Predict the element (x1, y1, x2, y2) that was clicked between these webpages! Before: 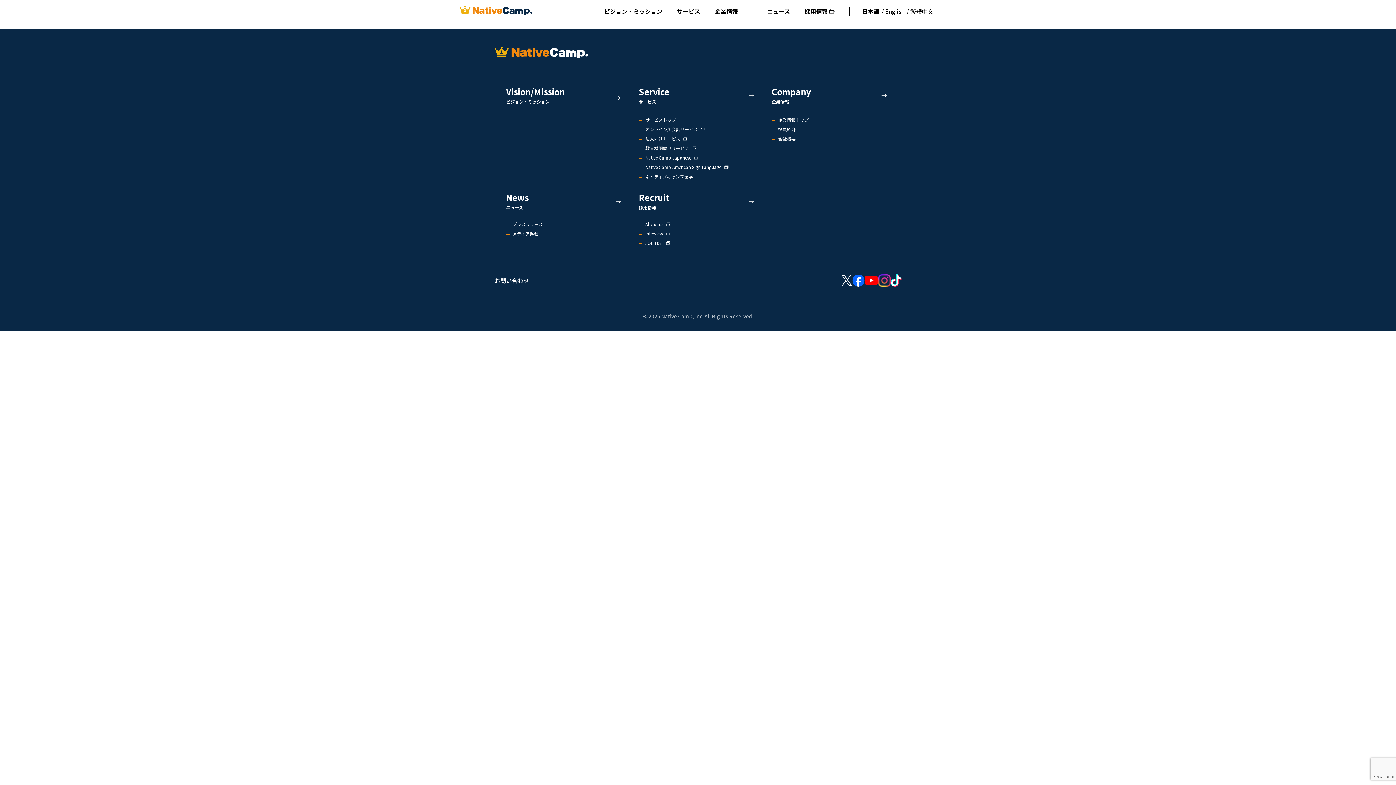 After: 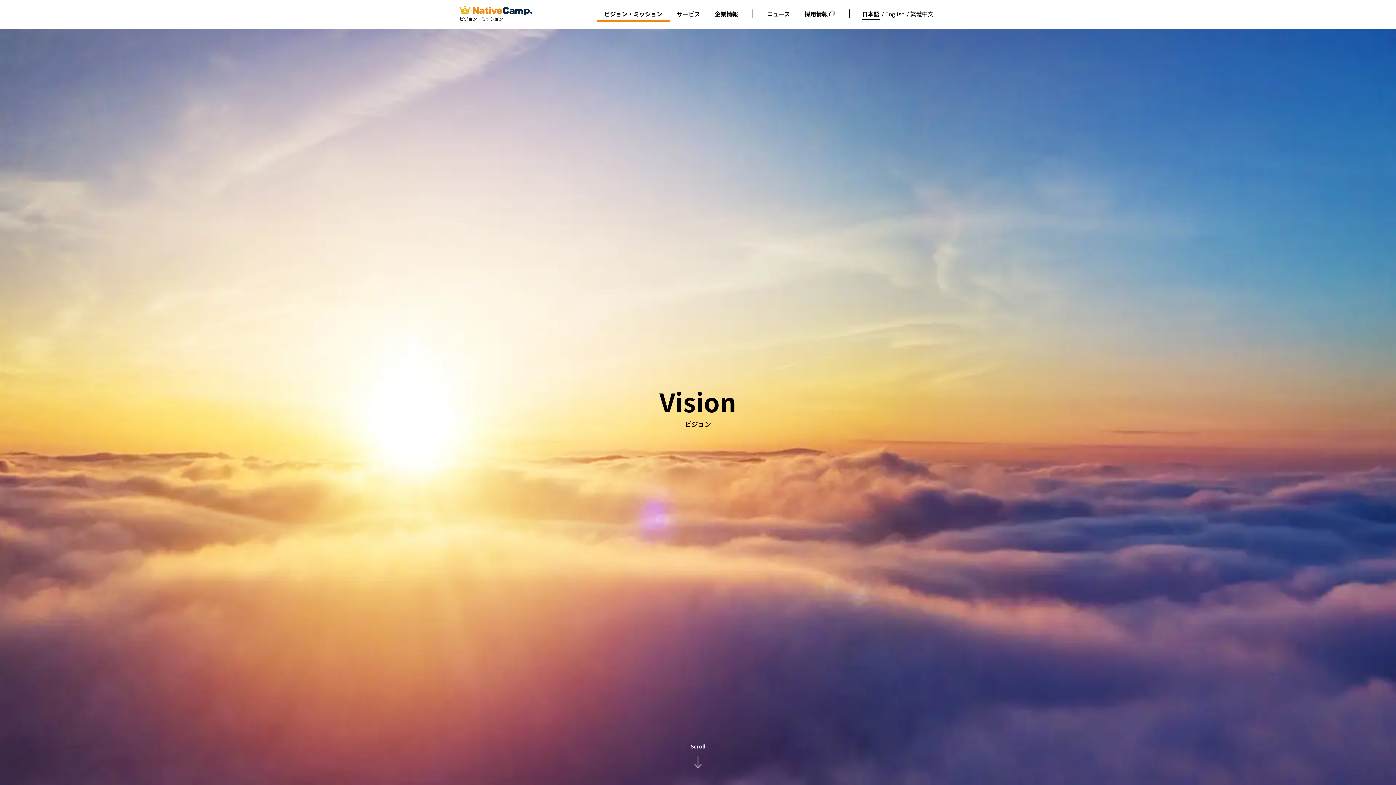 Action: bbox: (506, 87, 624, 103) label: Vision/Mission
ビジョン・ミッション